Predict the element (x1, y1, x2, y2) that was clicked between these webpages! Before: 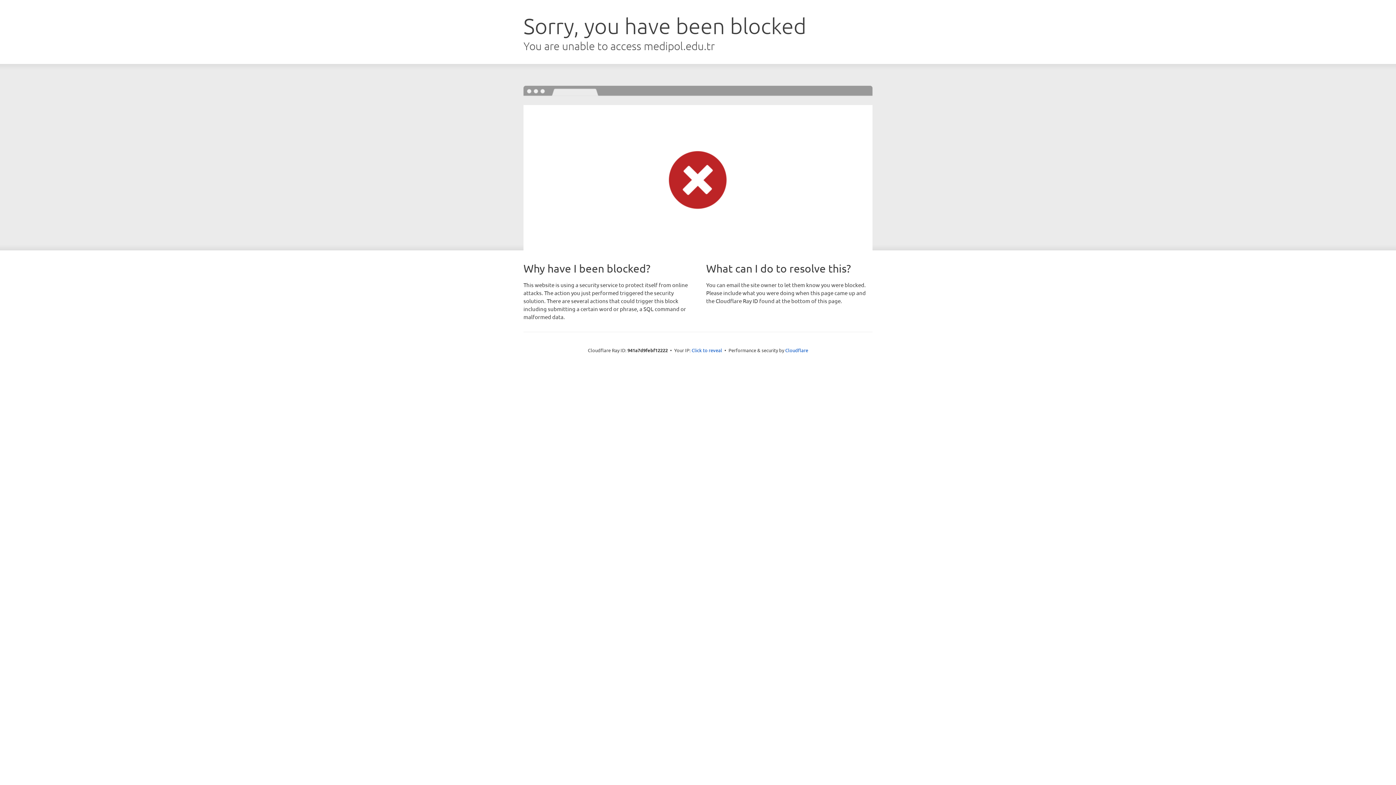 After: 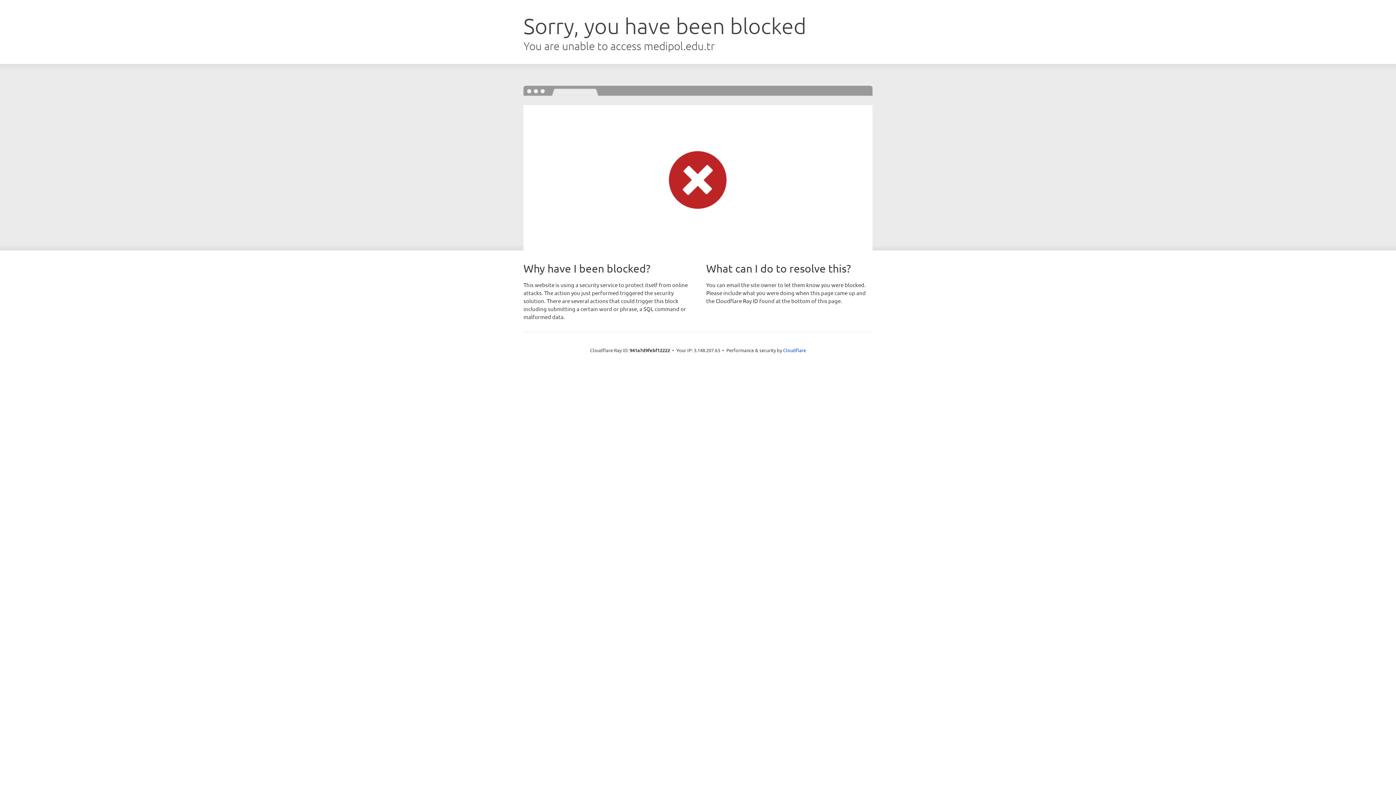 Action: label: Click to reveal bbox: (691, 346, 722, 353)